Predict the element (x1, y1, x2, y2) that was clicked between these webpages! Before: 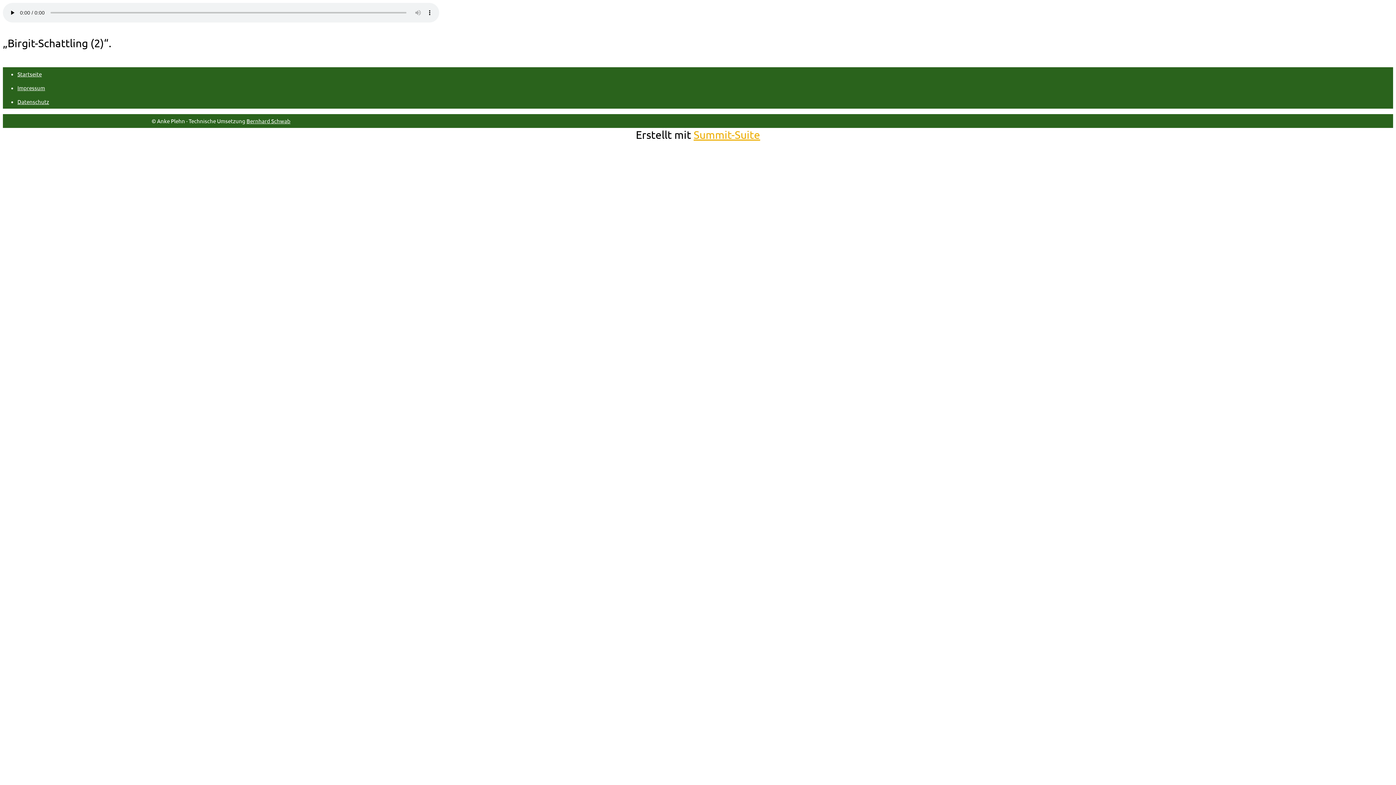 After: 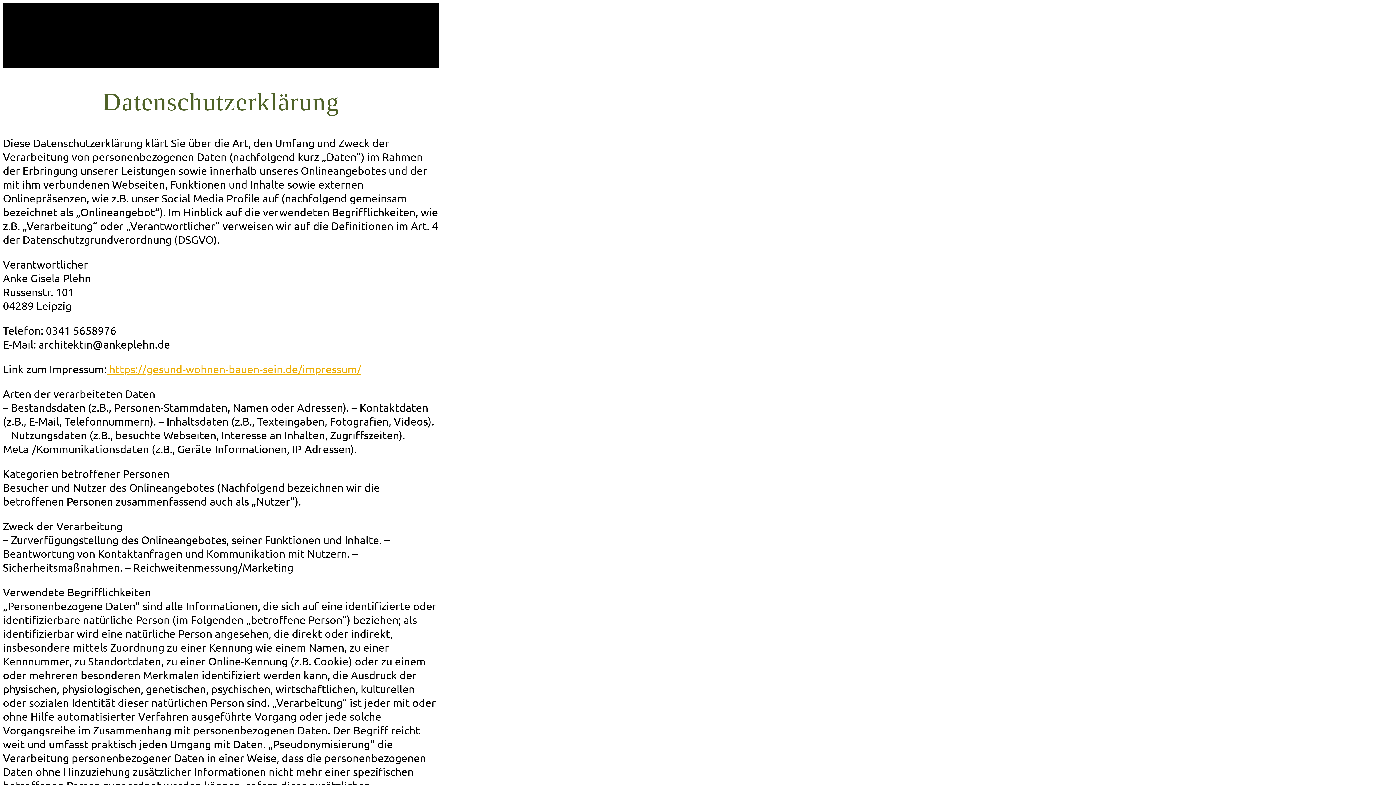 Action: bbox: (17, 98, 49, 105) label: Datenschutz